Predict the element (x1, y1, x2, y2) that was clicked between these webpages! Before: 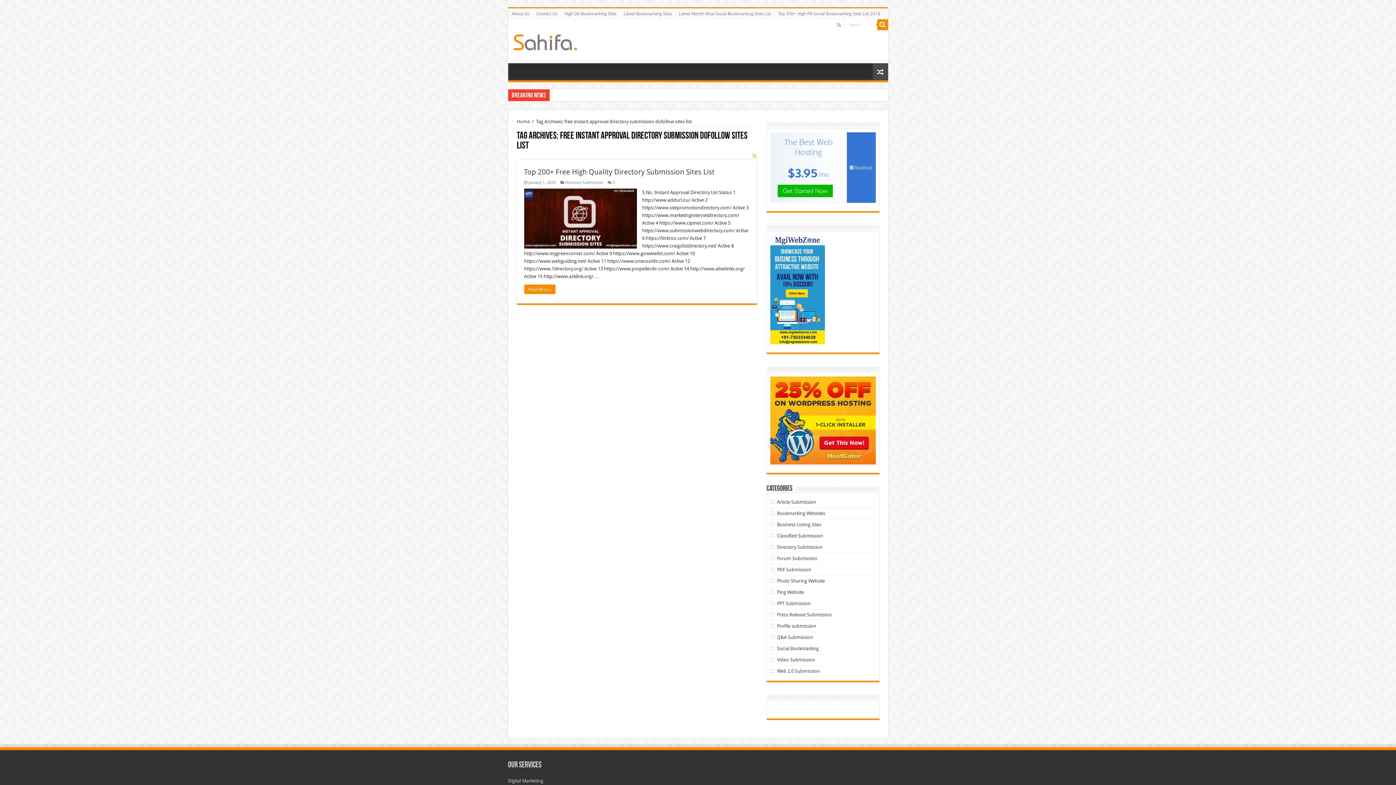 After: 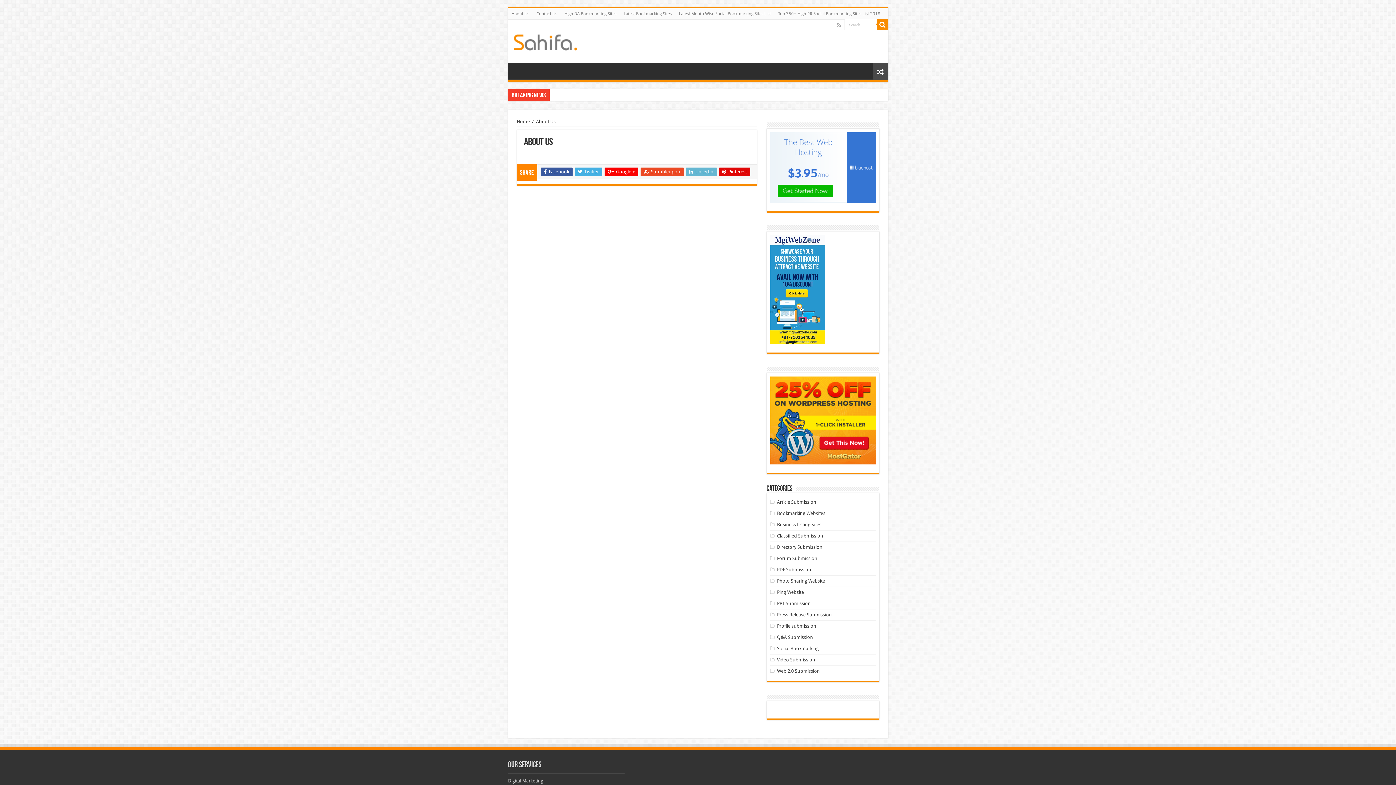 Action: label: About Us bbox: (508, 8, 532, 19)